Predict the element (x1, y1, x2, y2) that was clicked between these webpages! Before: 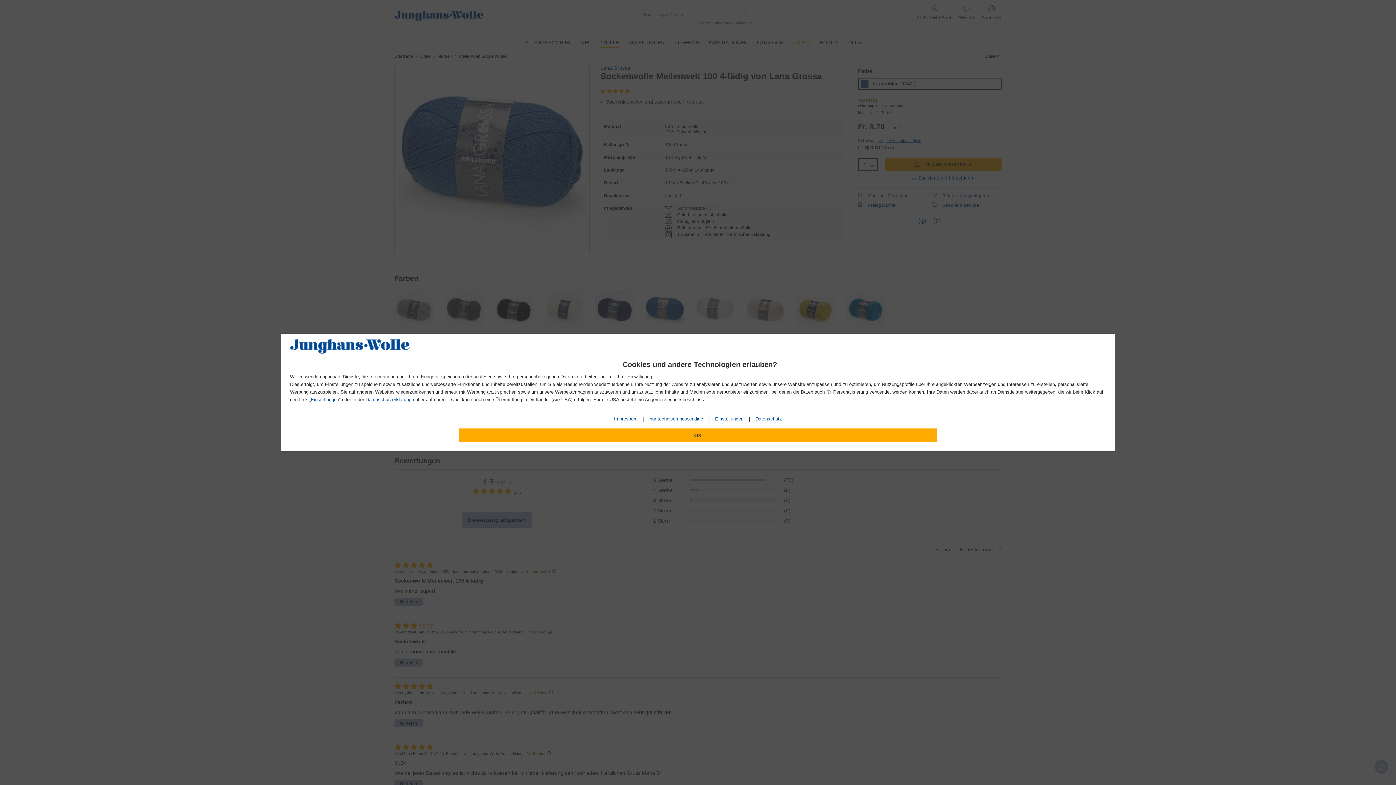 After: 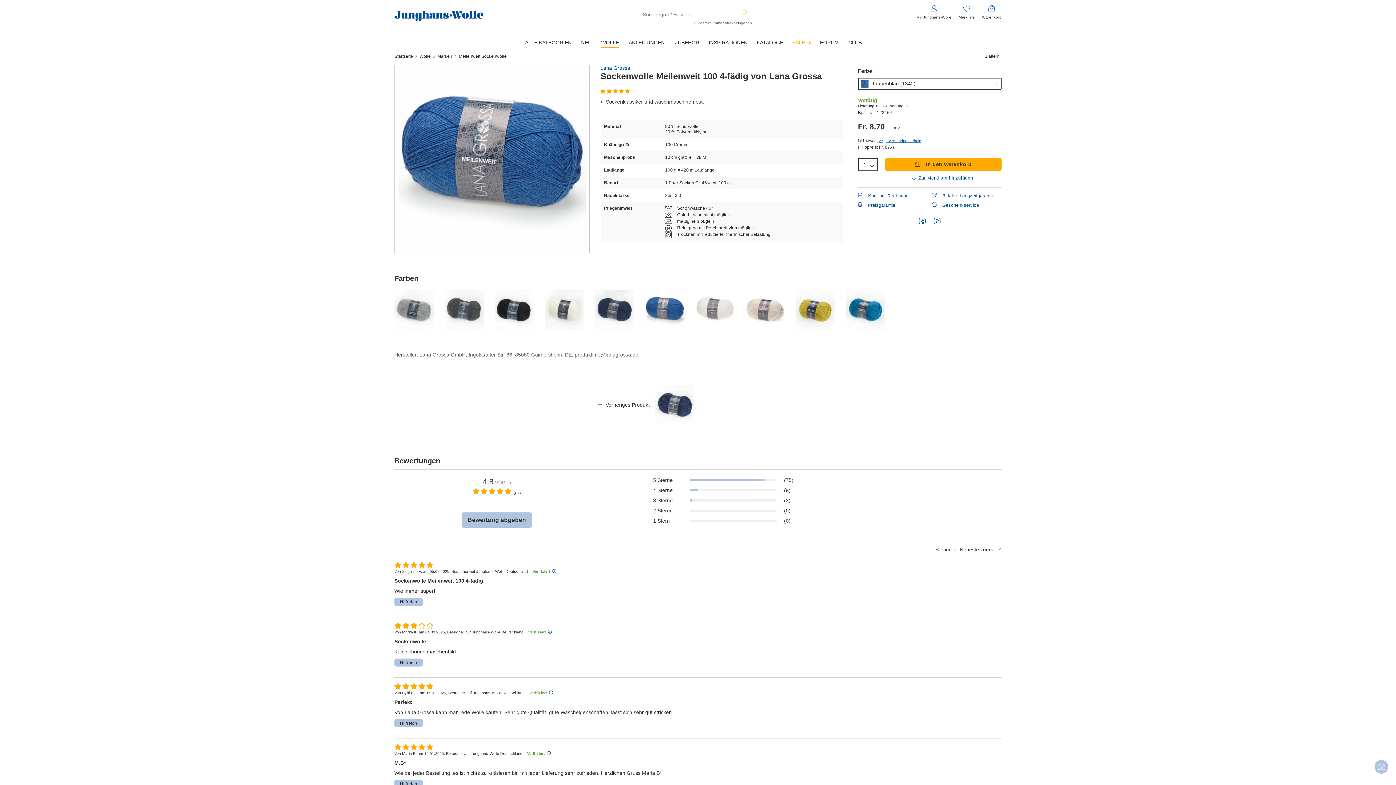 Action: bbox: (459, 428, 937, 442) label: OK